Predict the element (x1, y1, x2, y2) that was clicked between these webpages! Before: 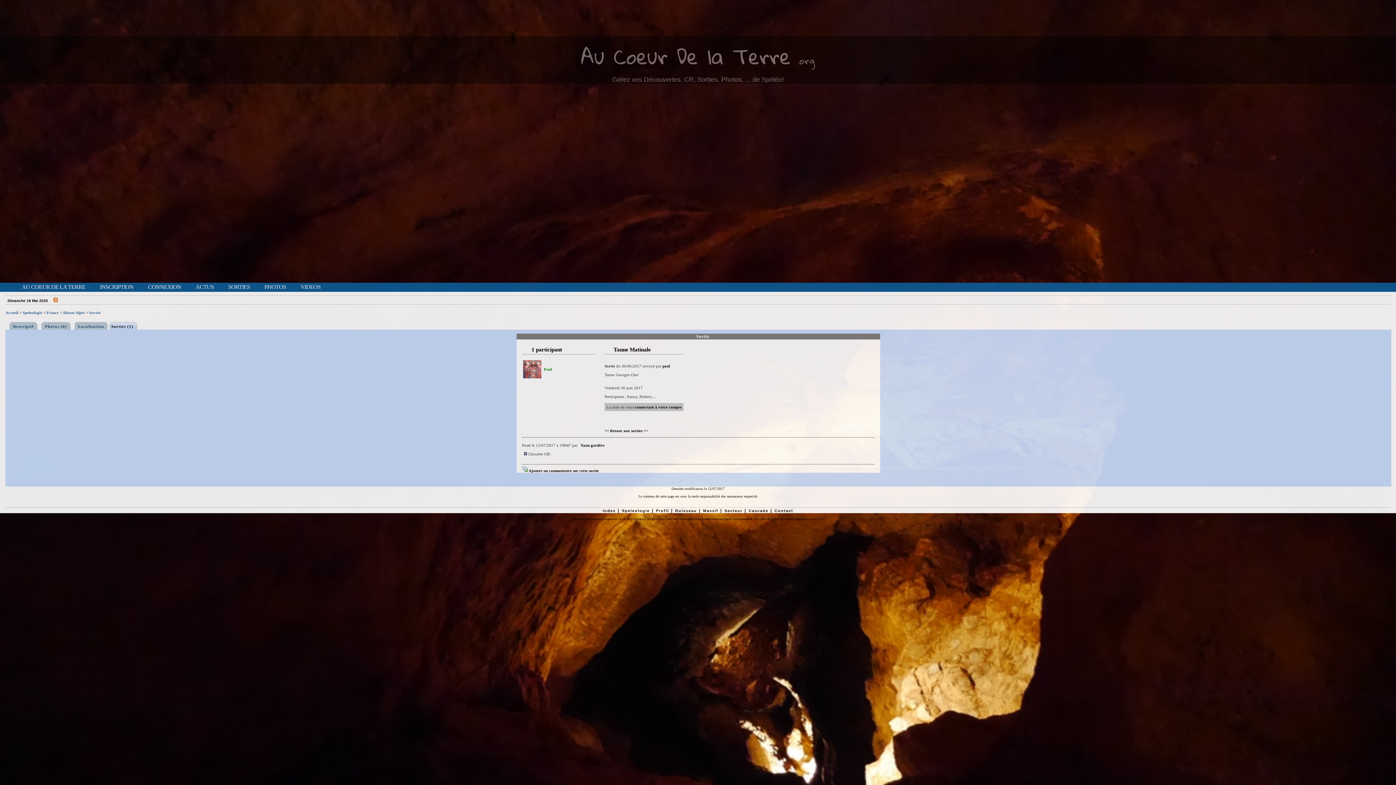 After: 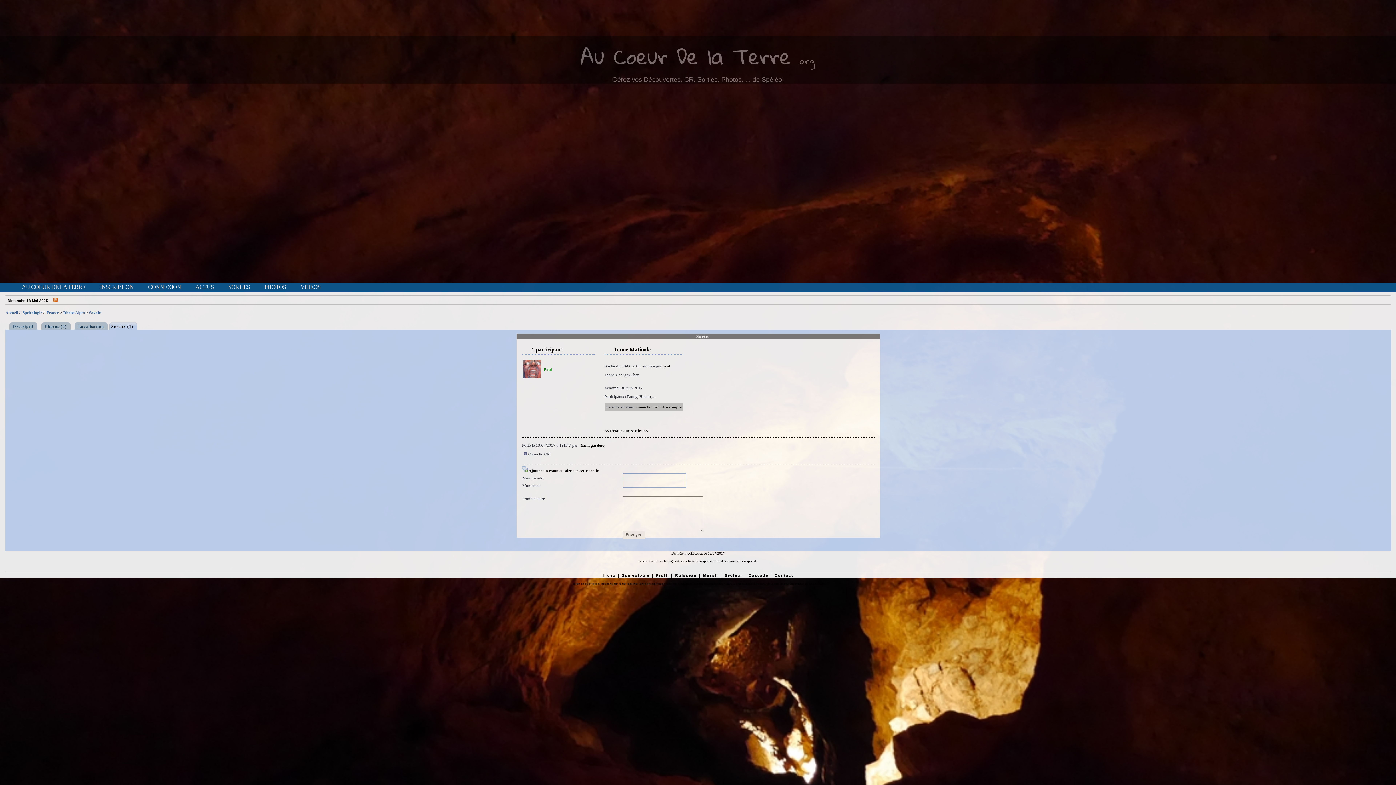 Action: bbox: (522, 468, 598, 472) label:  Ajouter un commentaire sur cette sortie